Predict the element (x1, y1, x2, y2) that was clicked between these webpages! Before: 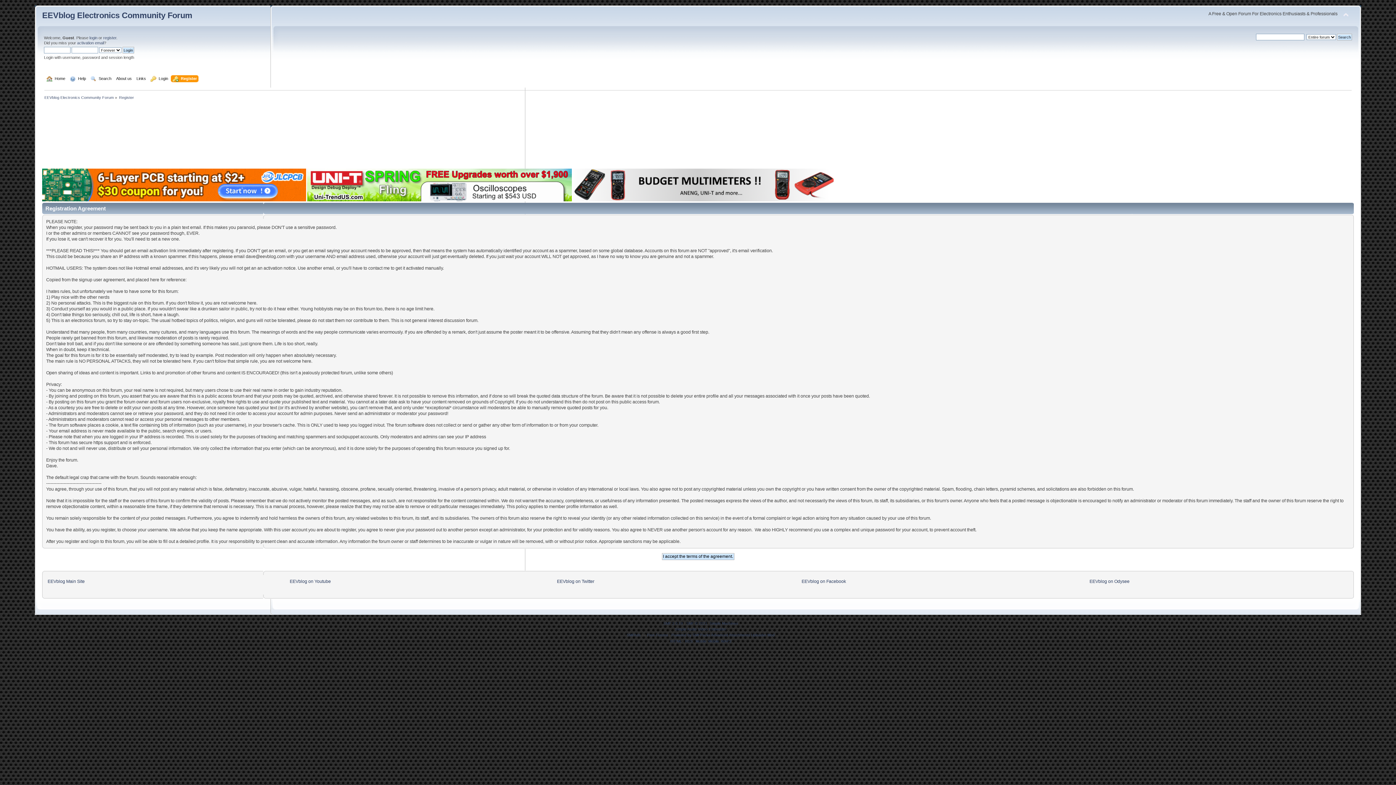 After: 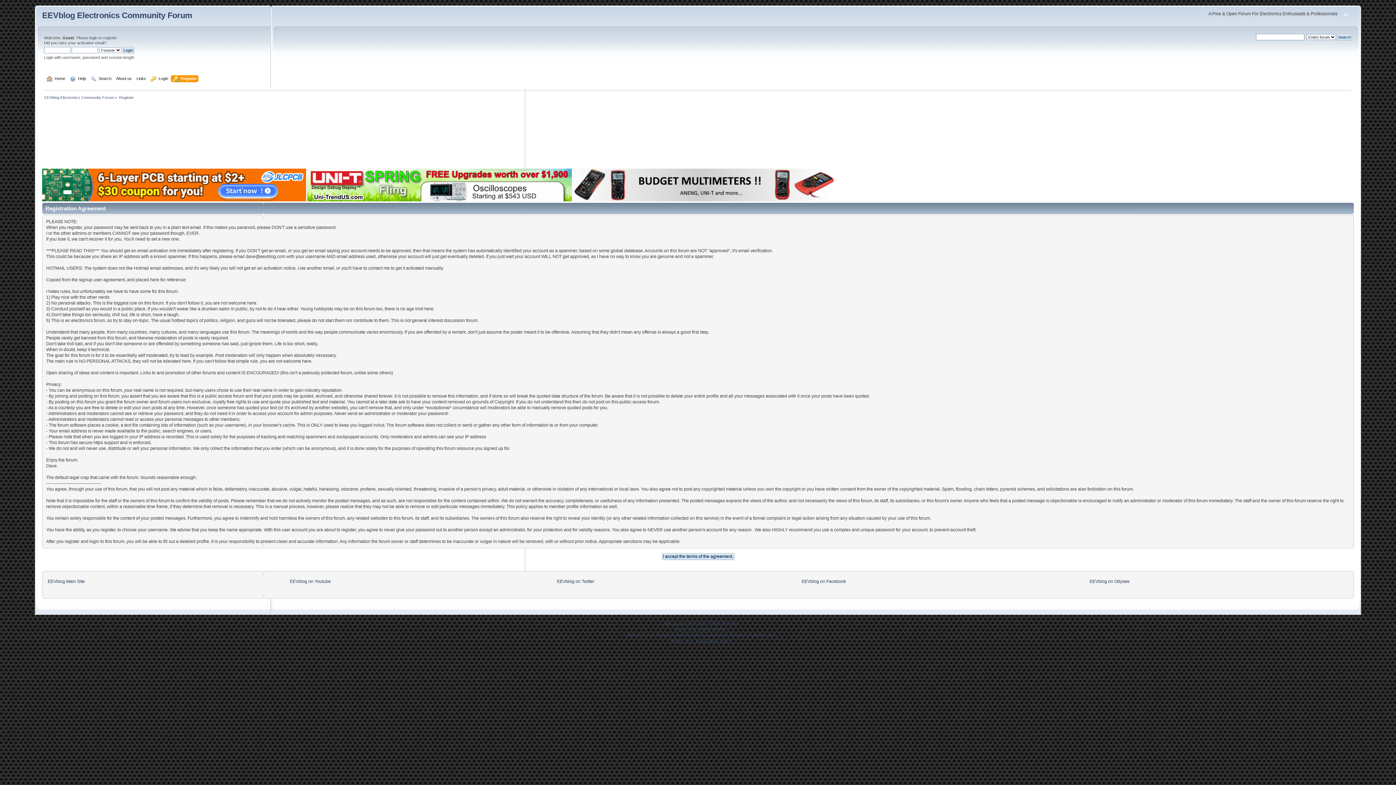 Action: label: SMF 2.0.19 bbox: (663, 621, 683, 625)